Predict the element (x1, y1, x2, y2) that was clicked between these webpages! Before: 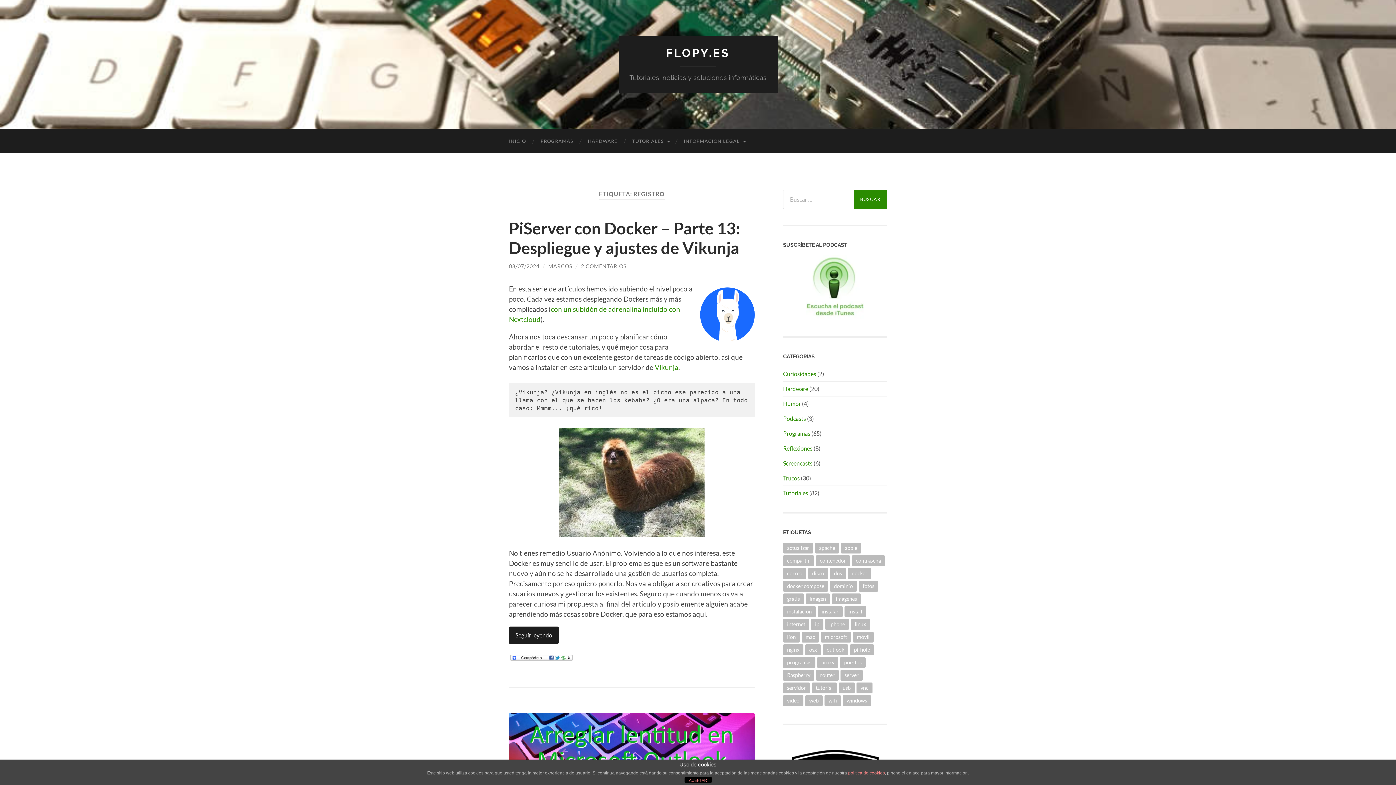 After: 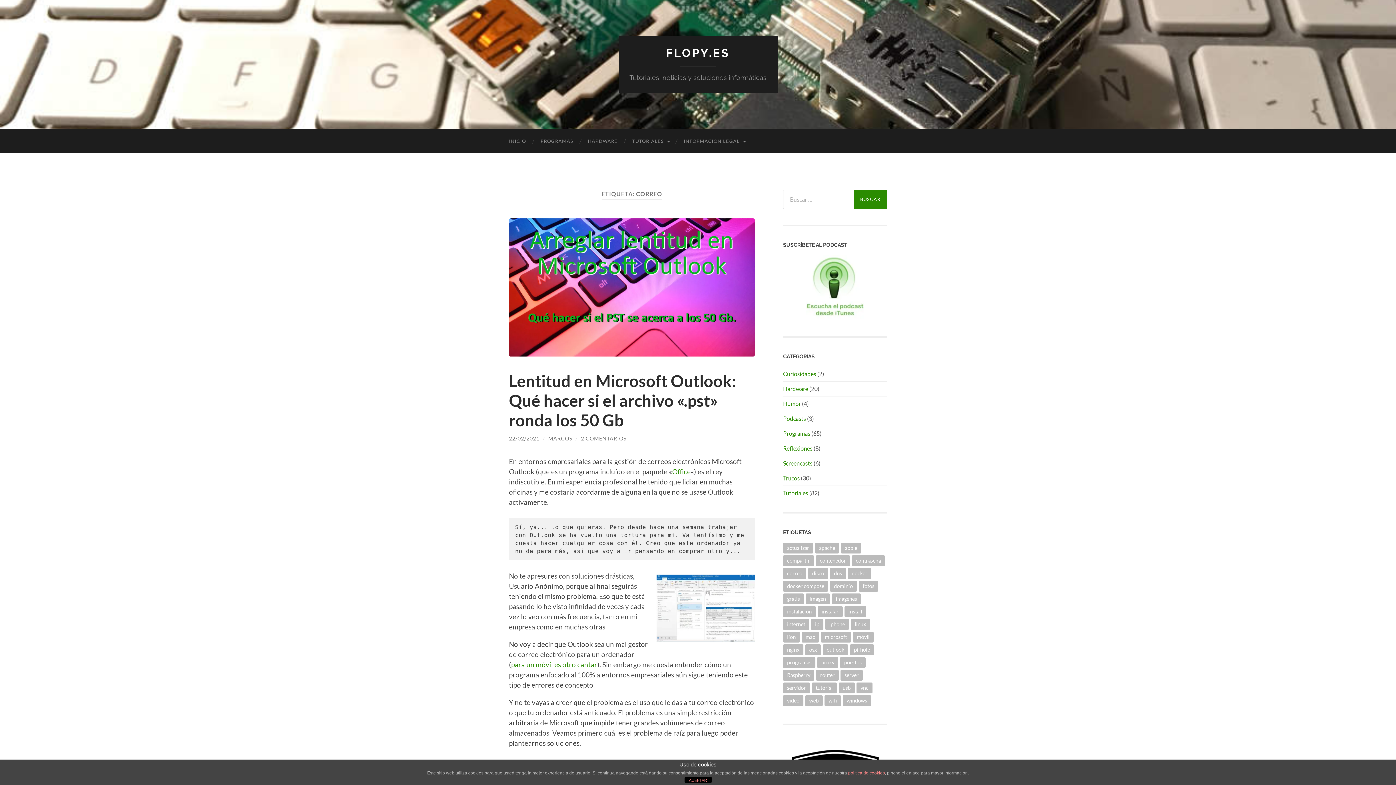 Action: label: correo (5 elementos) bbox: (783, 568, 806, 579)